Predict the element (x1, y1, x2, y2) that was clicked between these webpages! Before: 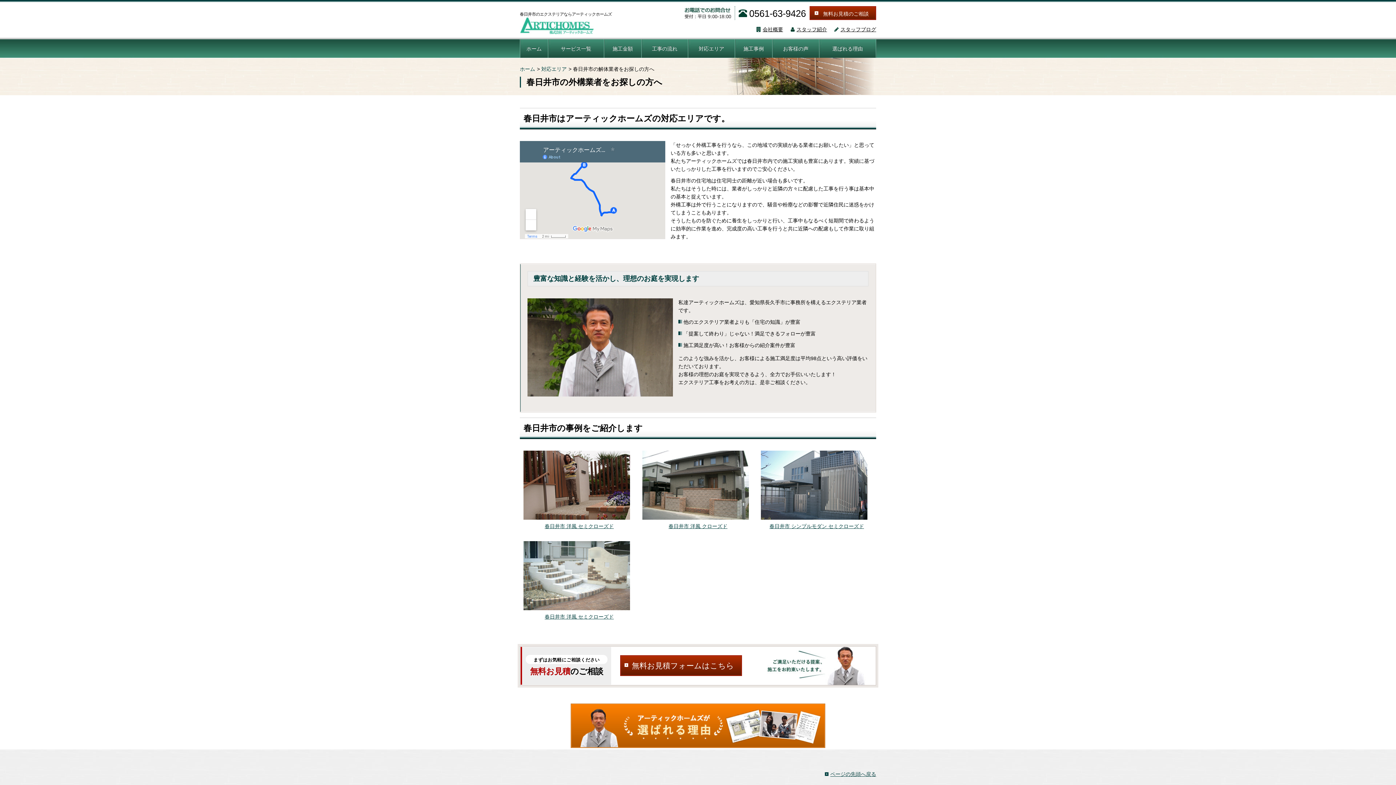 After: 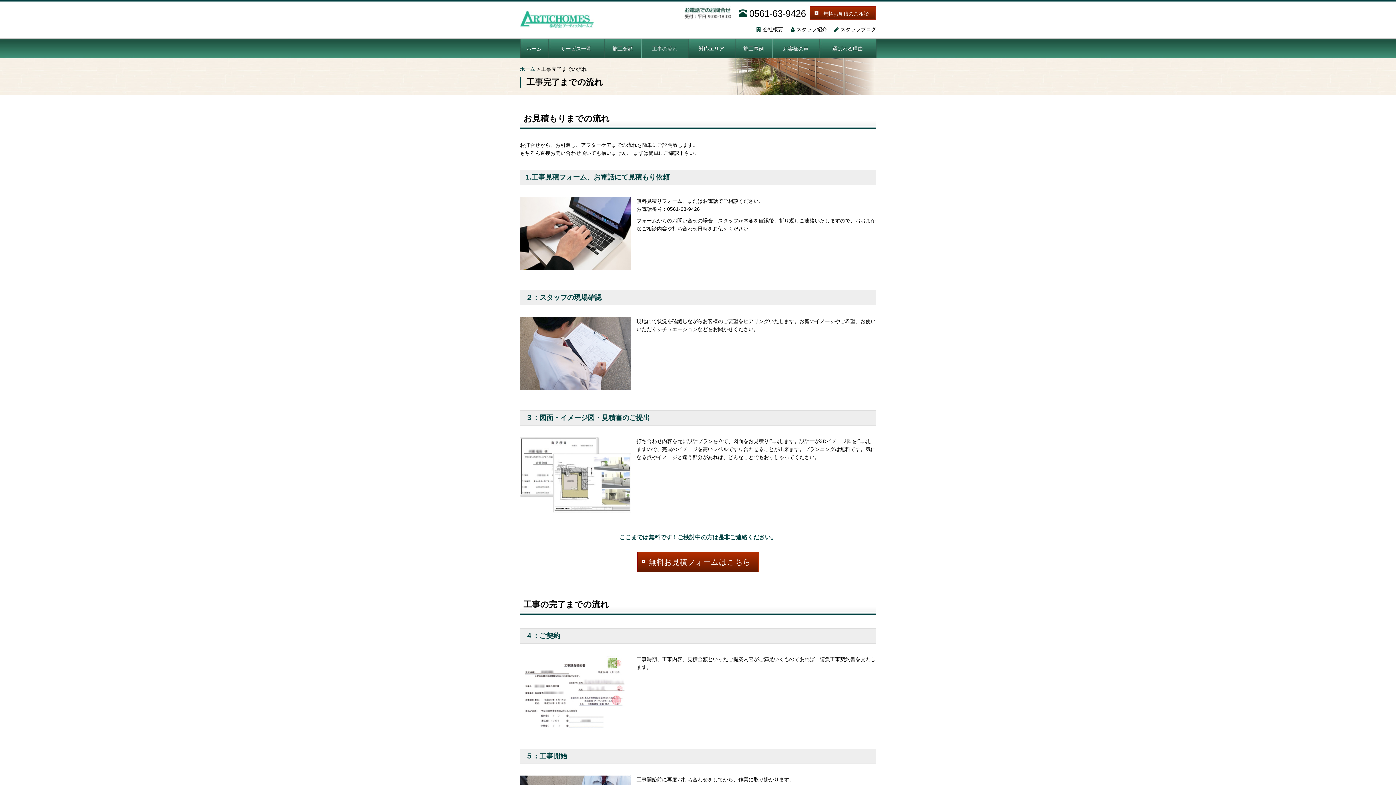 Action: bbox: (641, 39, 688, 57) label: 工事の流れ